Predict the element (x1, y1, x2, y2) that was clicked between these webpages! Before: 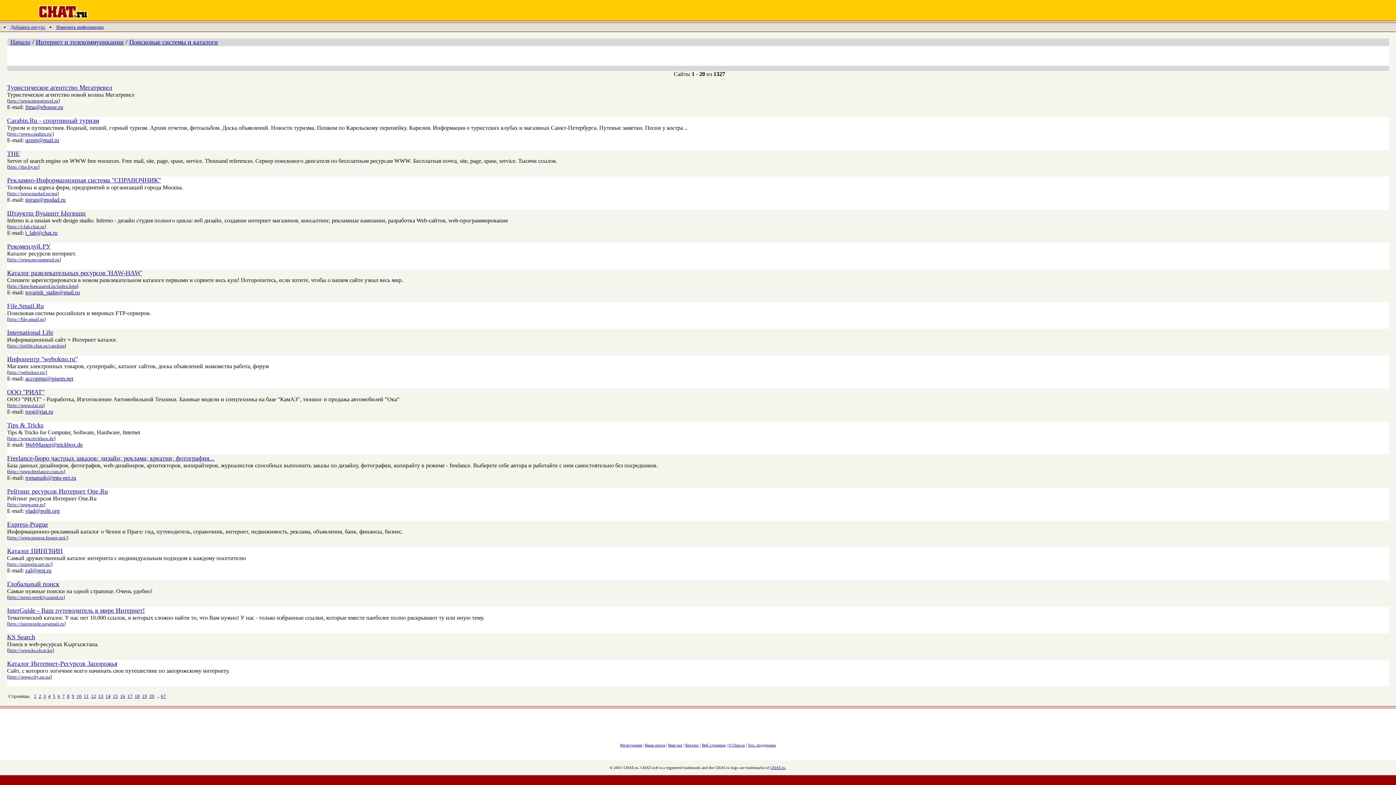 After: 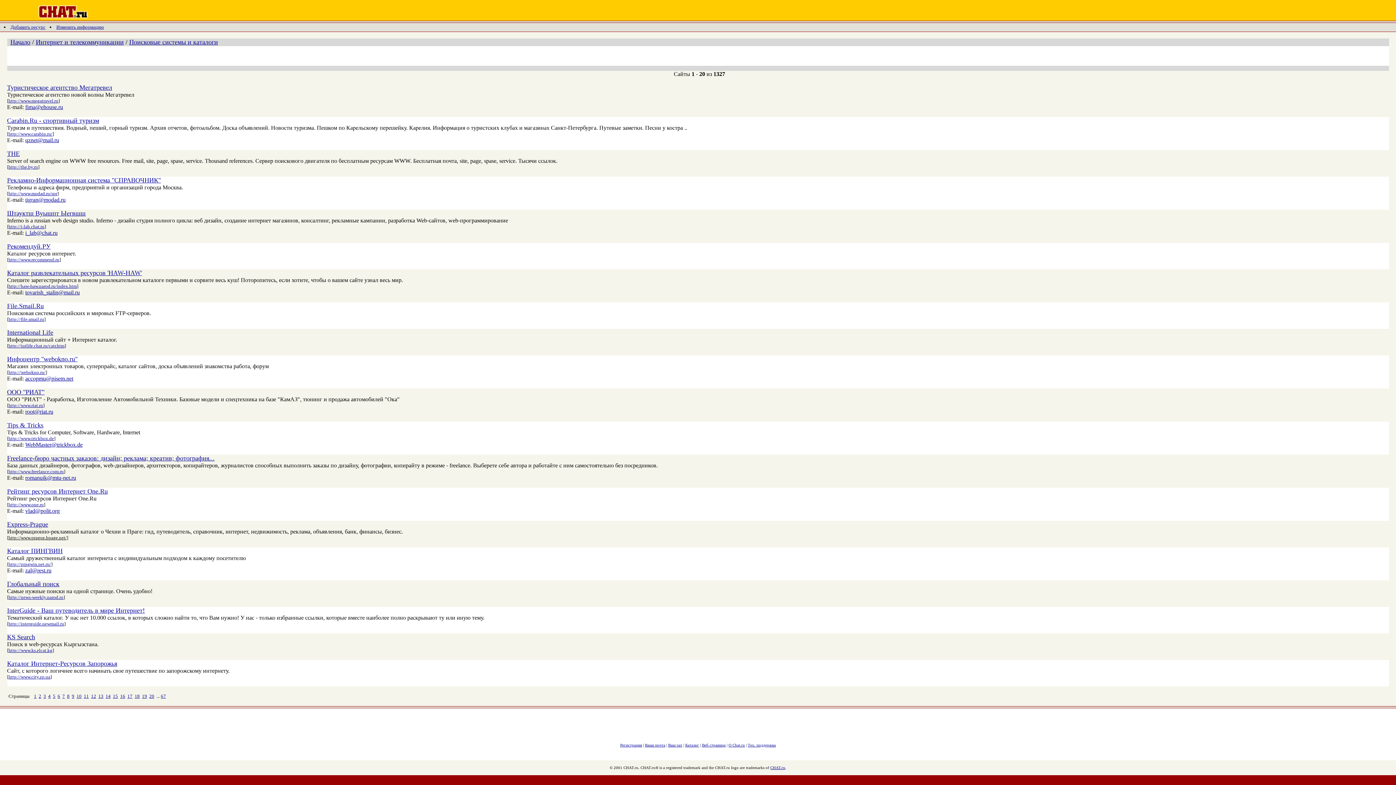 Action: label: http://www.prague.hpage.net/ bbox: (8, 535, 66, 540)